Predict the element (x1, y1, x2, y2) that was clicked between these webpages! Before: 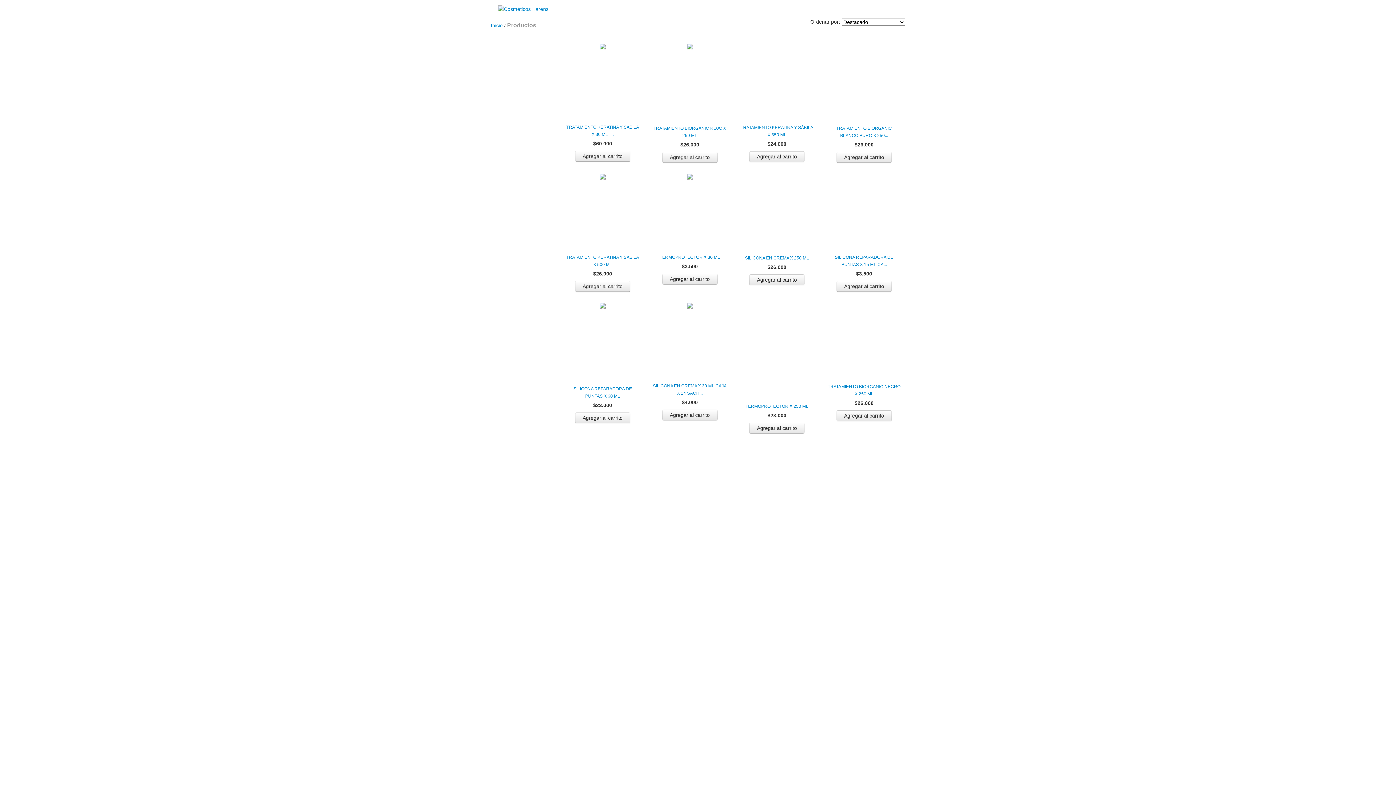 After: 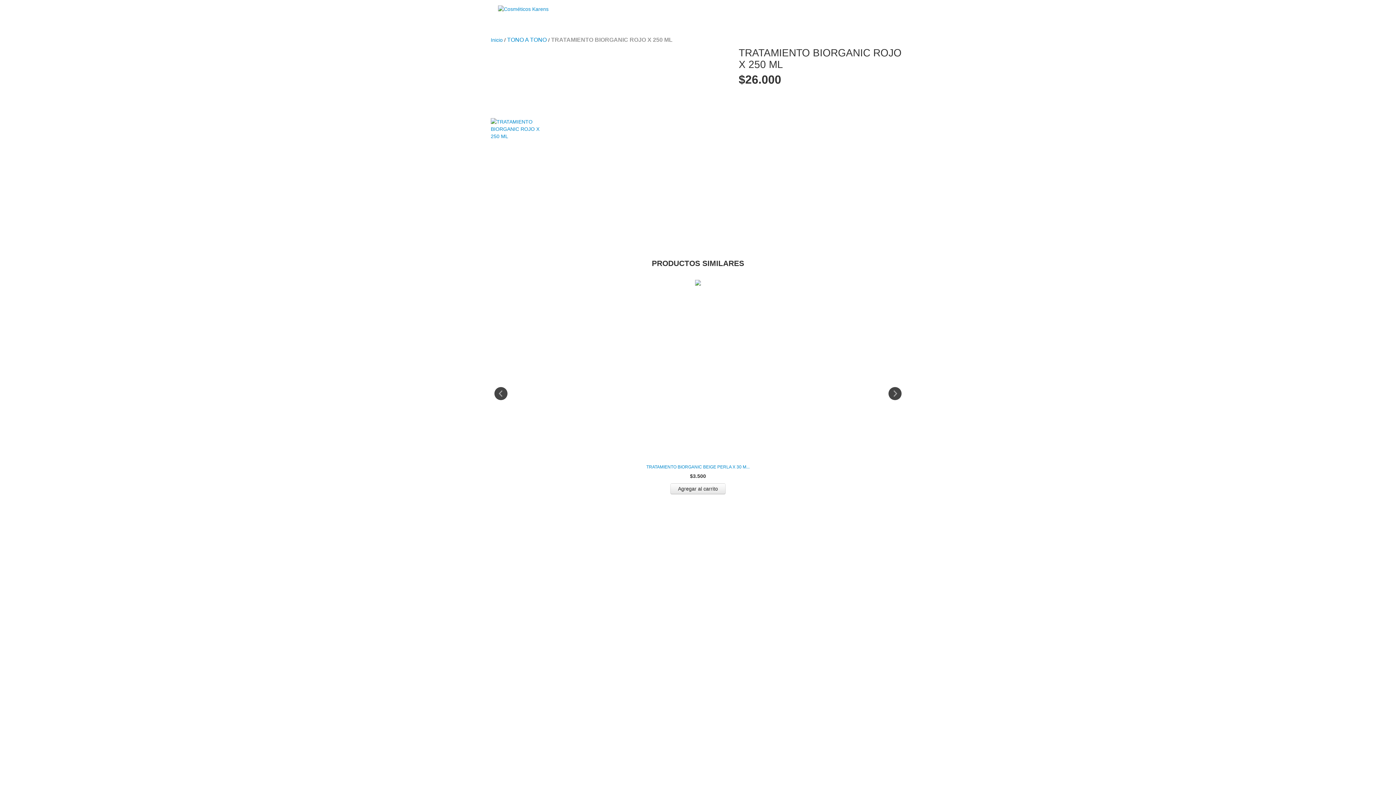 Action: bbox: (652, 124, 727, 139) label: TRATAMIENTO BIORGANIC ROJO X 250 ML